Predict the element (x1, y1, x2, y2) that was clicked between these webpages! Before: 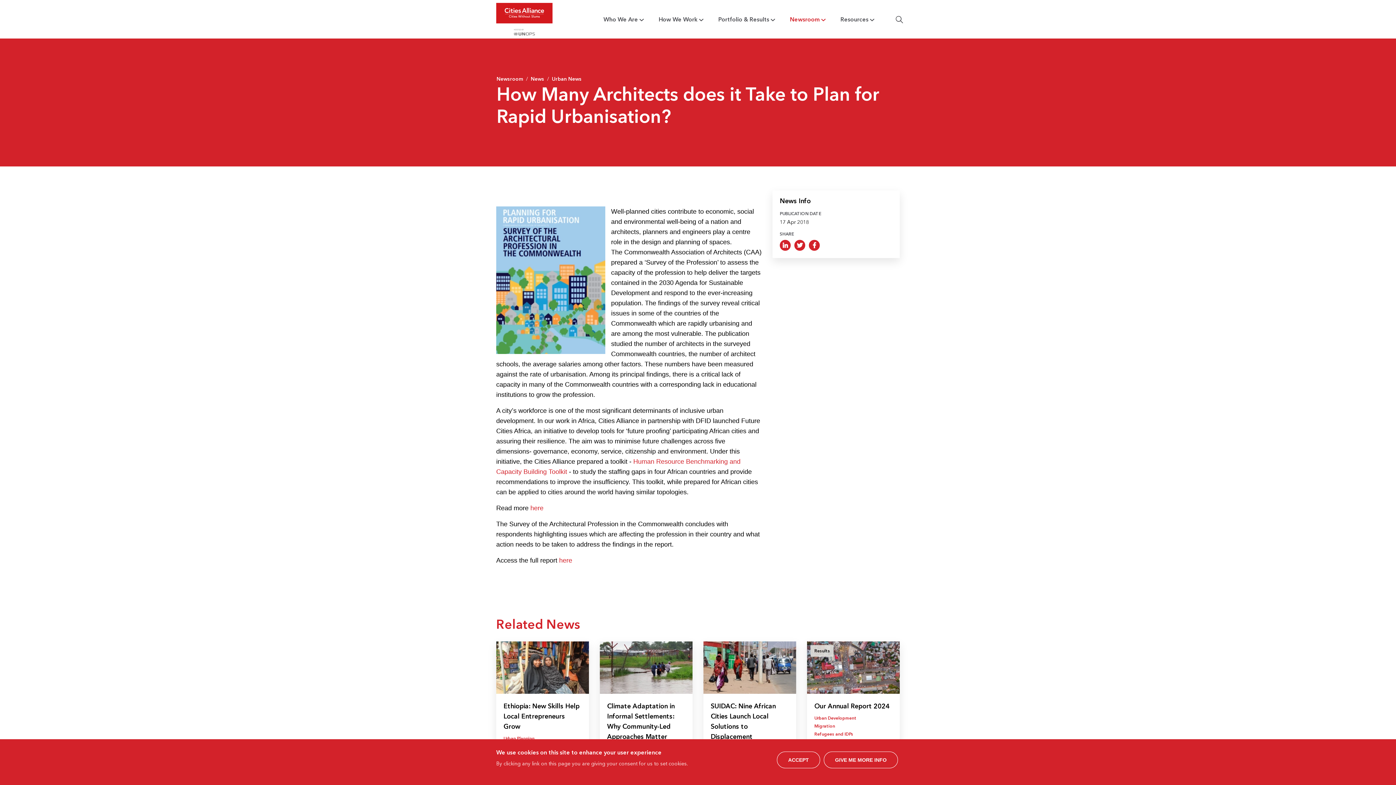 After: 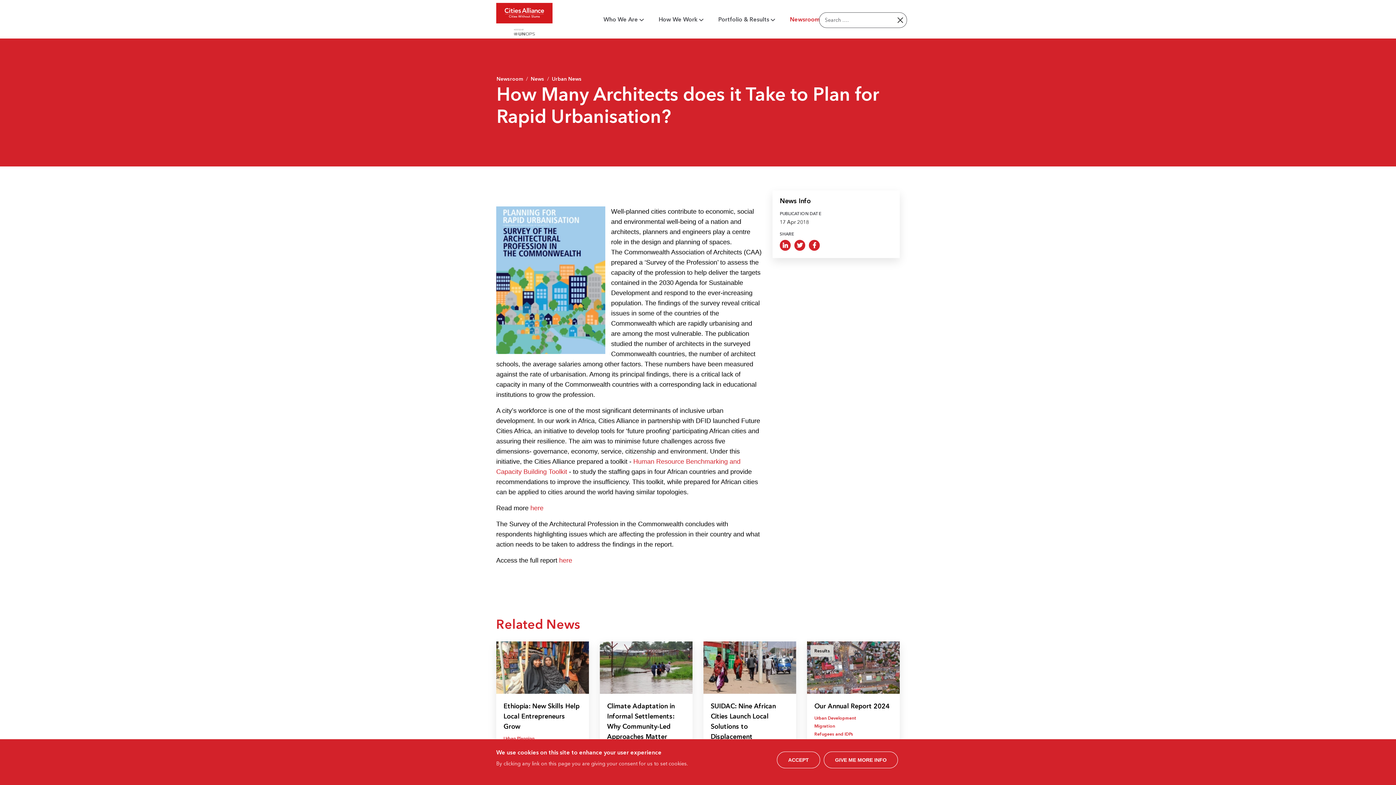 Action: bbox: (896, 16, 903, 23) label: Search